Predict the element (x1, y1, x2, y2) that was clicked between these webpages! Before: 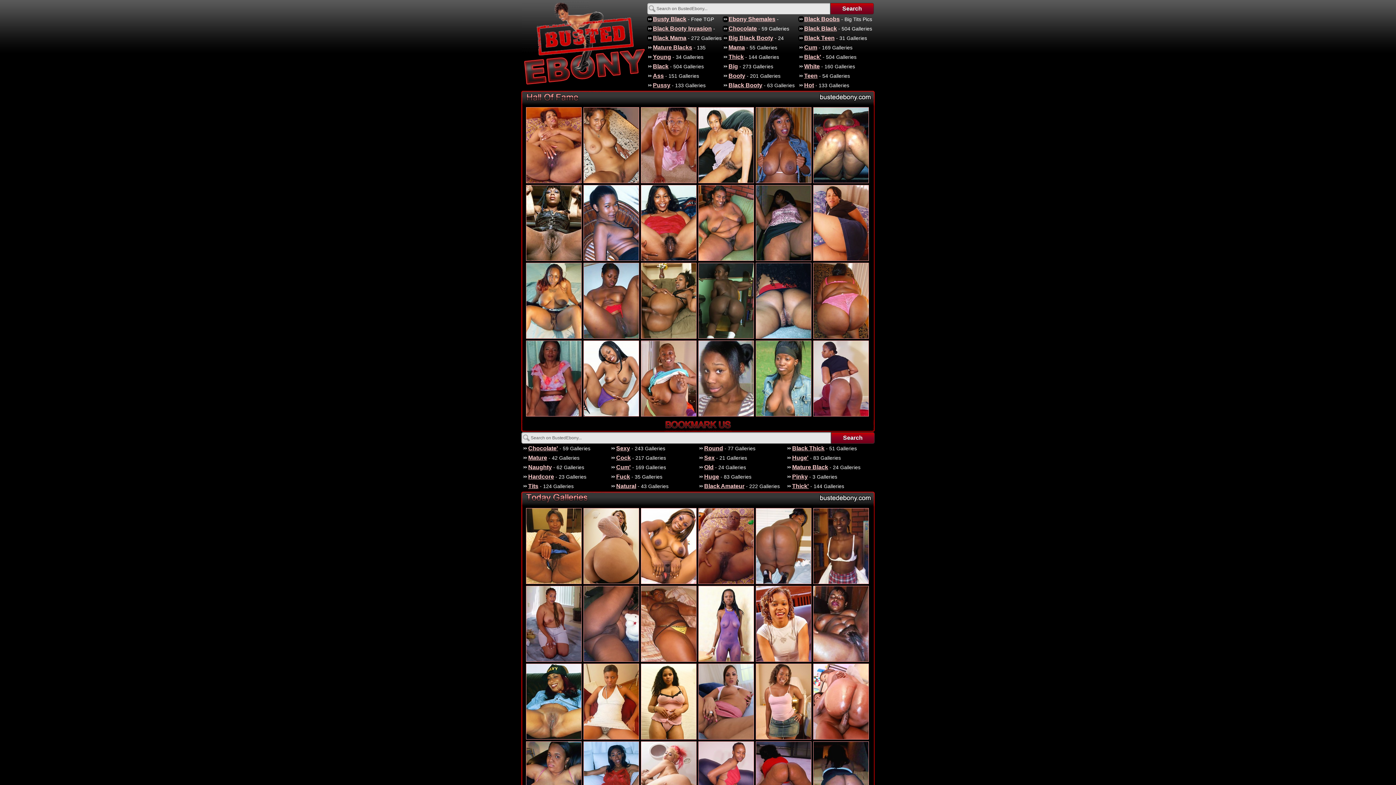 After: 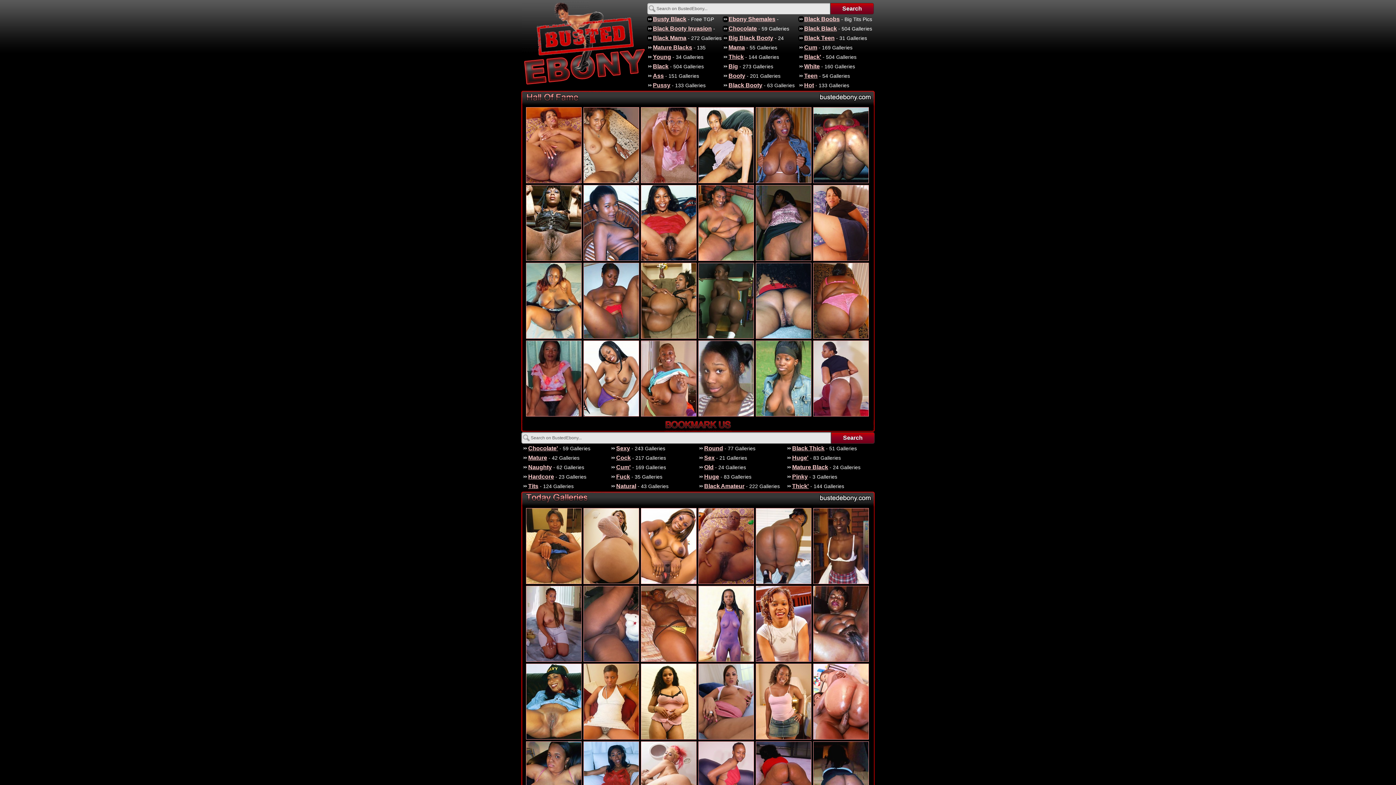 Action: bbox: (792, 445, 824, 451) label: Black Thick